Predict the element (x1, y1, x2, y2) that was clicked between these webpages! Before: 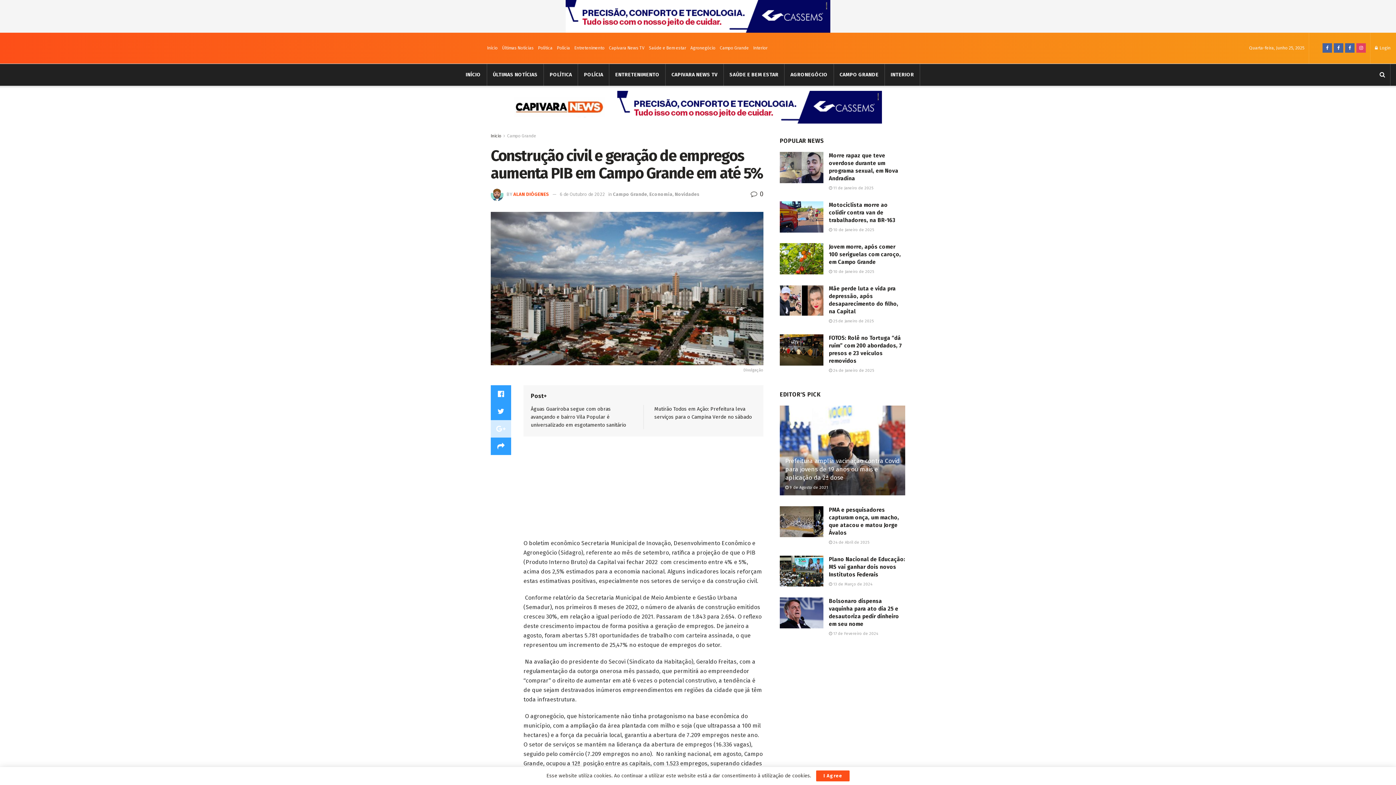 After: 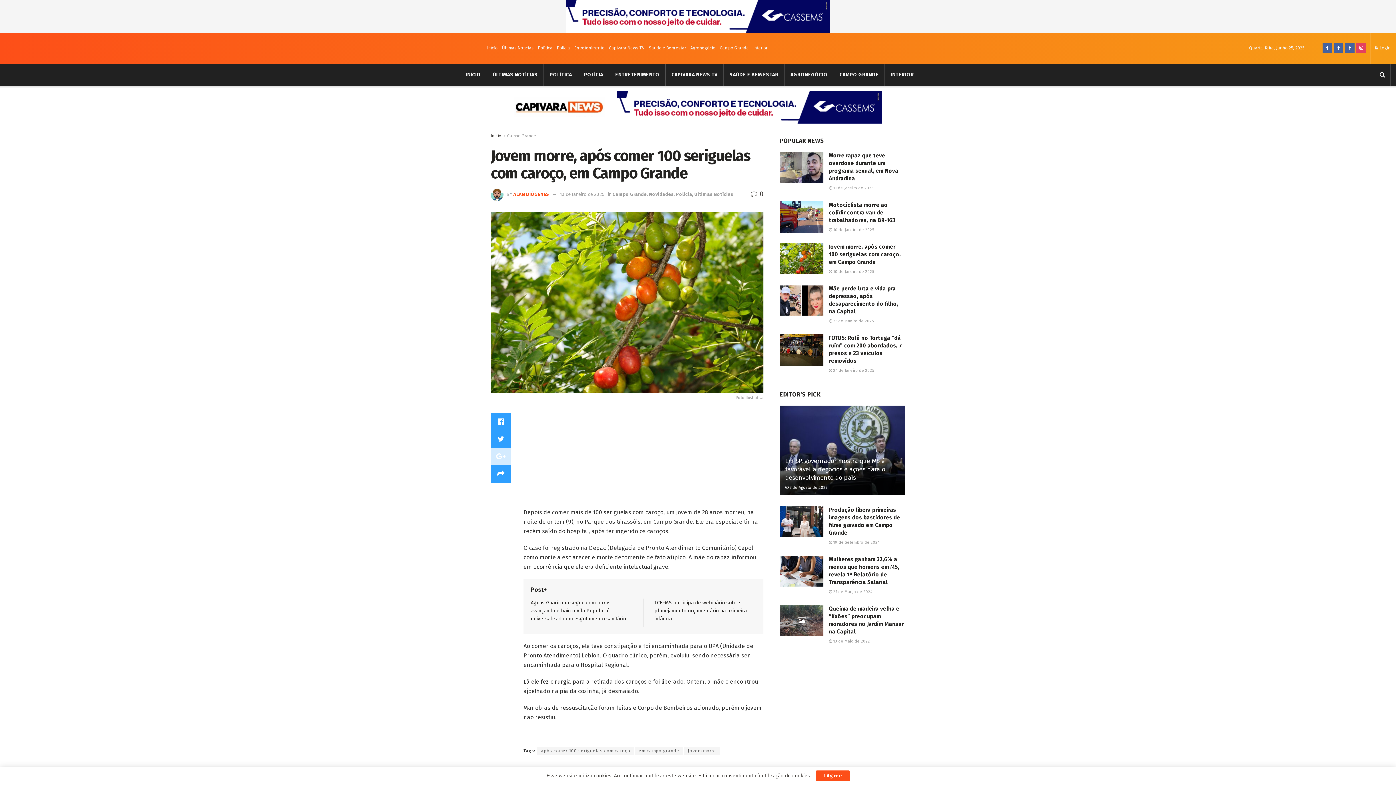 Action: label:  10 de Janeiro de 2025 bbox: (829, 269, 874, 274)